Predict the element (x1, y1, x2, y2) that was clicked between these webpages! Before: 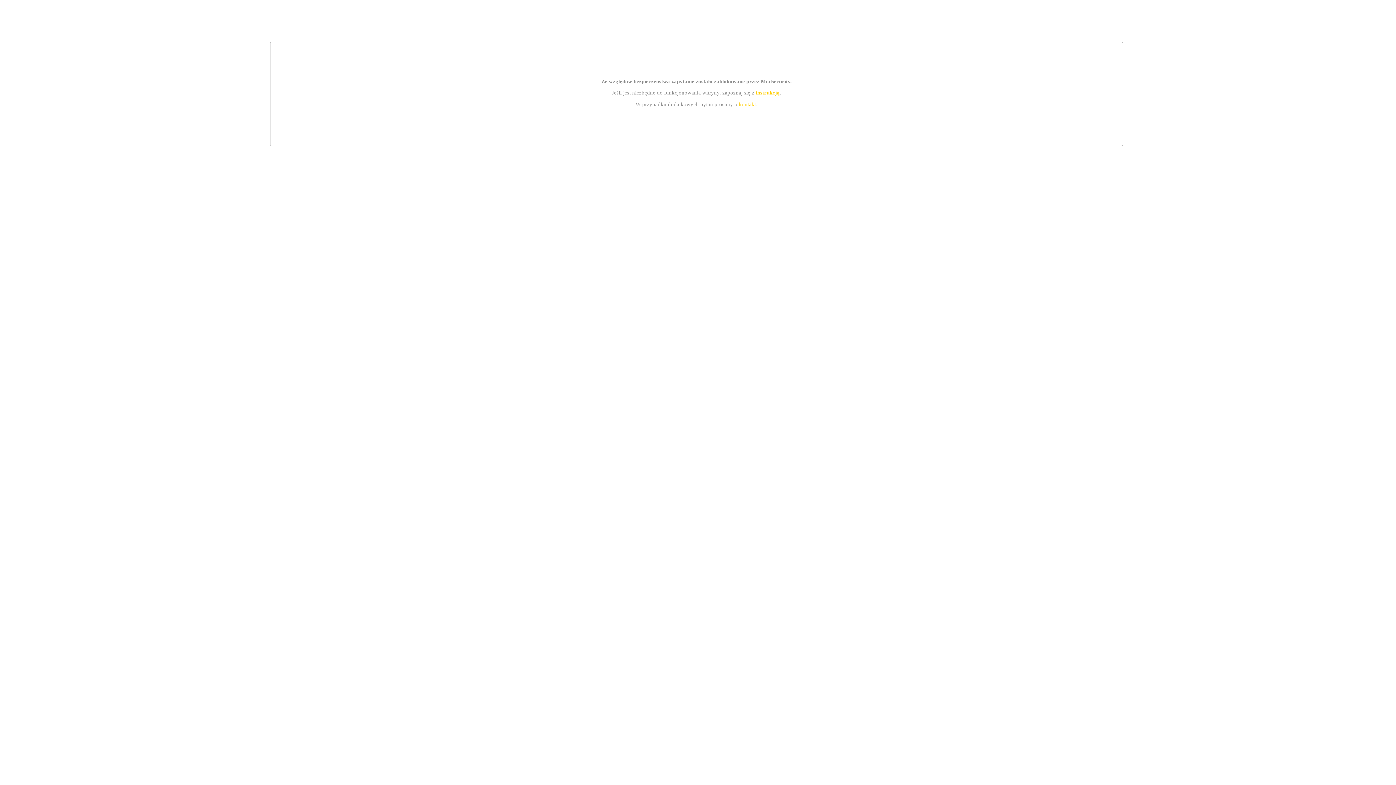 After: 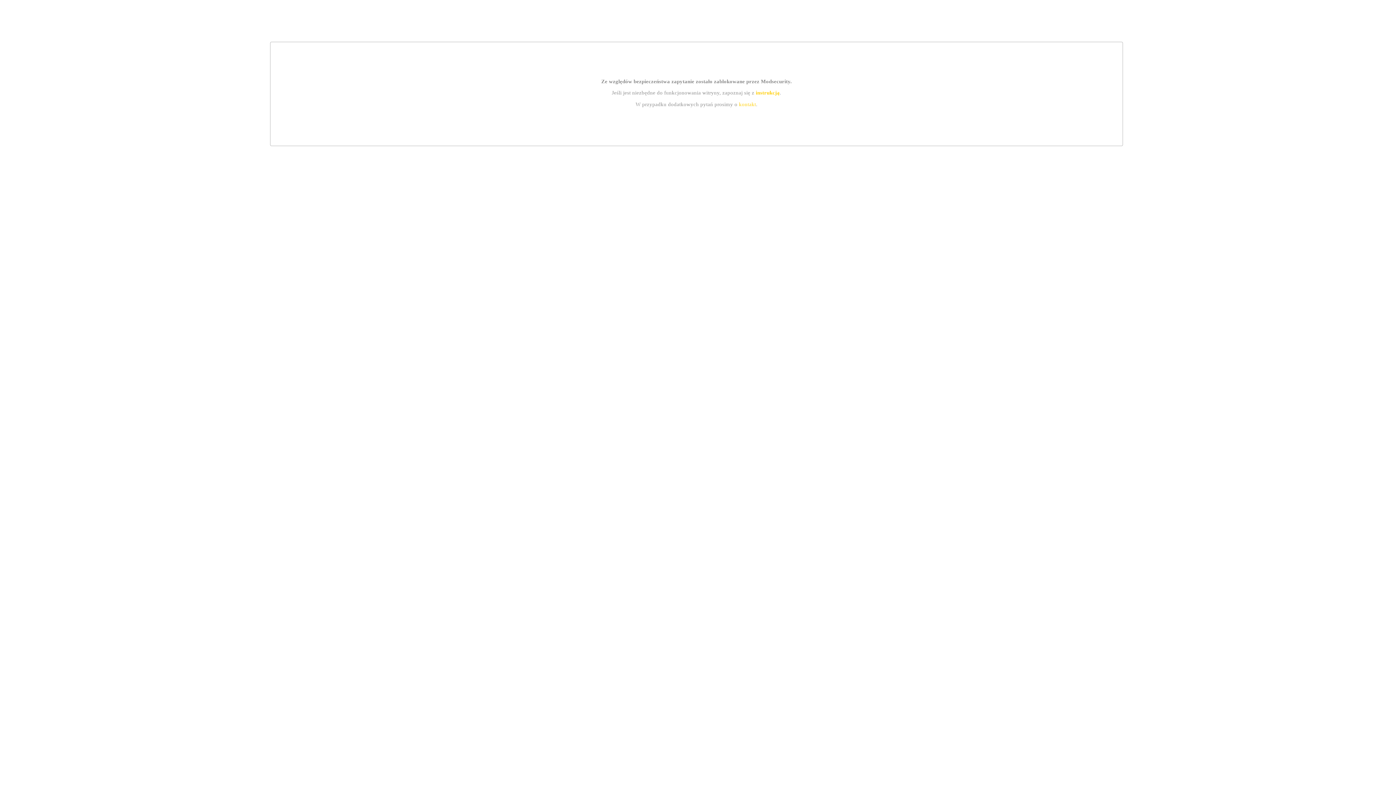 Action: bbox: (755, 89, 779, 95) label: instrukcją